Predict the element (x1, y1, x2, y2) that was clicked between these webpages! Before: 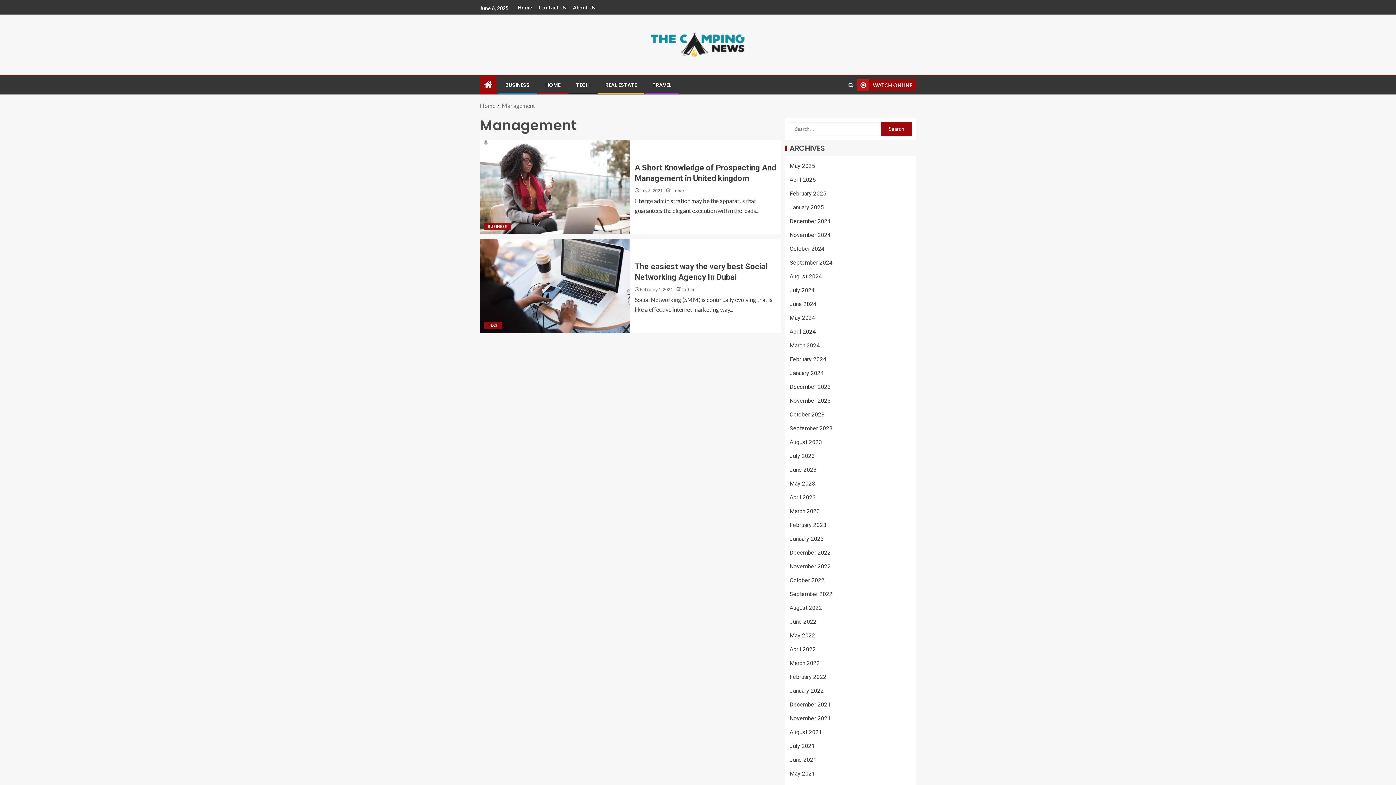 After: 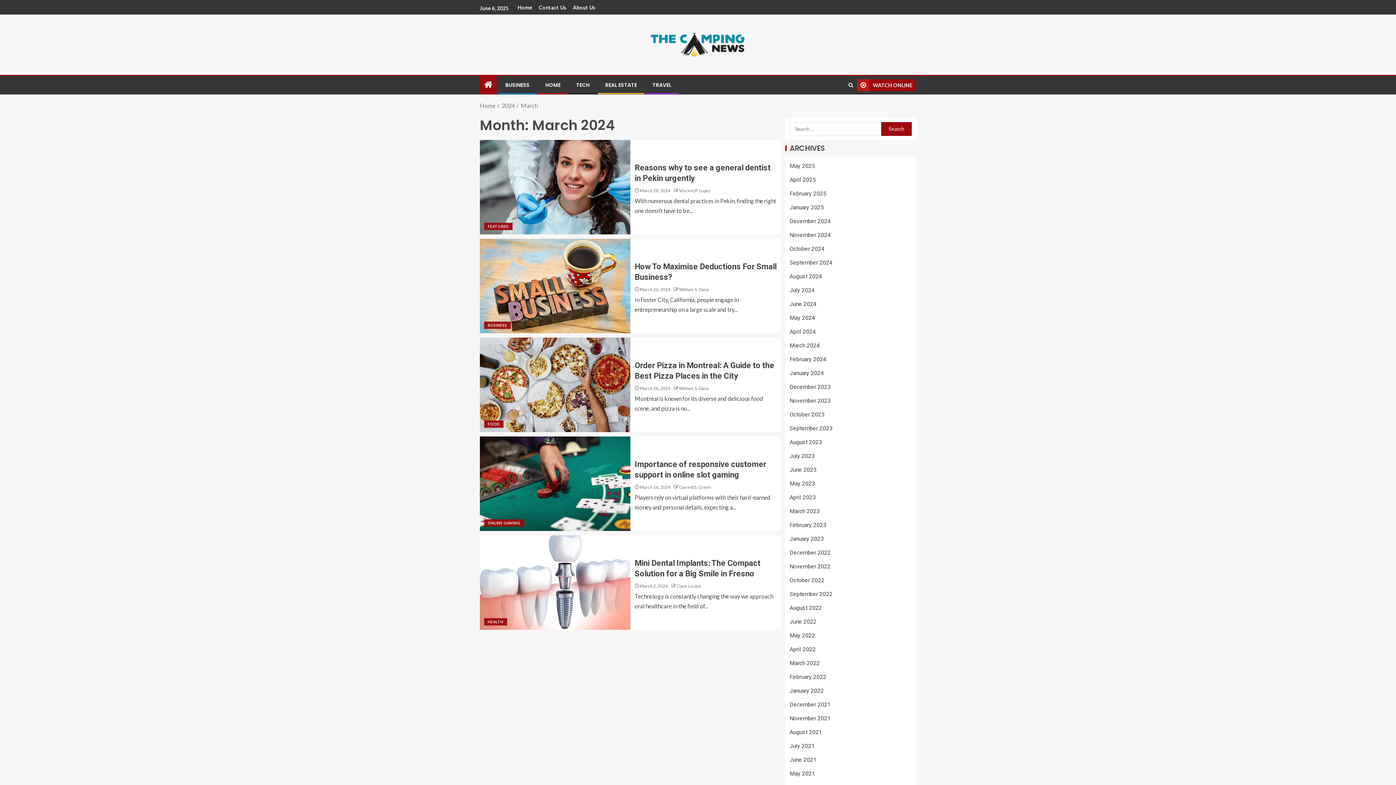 Action: label: March 2024 bbox: (789, 342, 820, 349)